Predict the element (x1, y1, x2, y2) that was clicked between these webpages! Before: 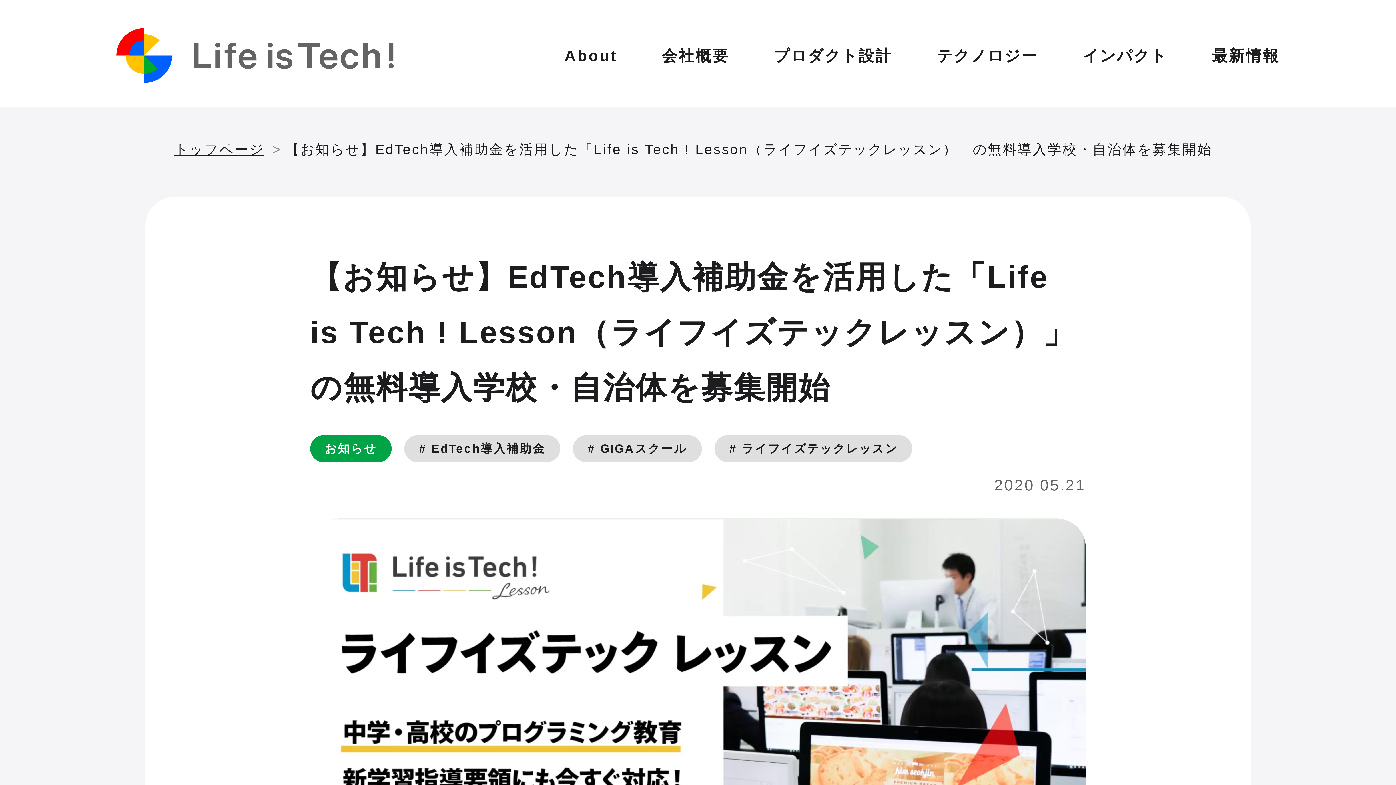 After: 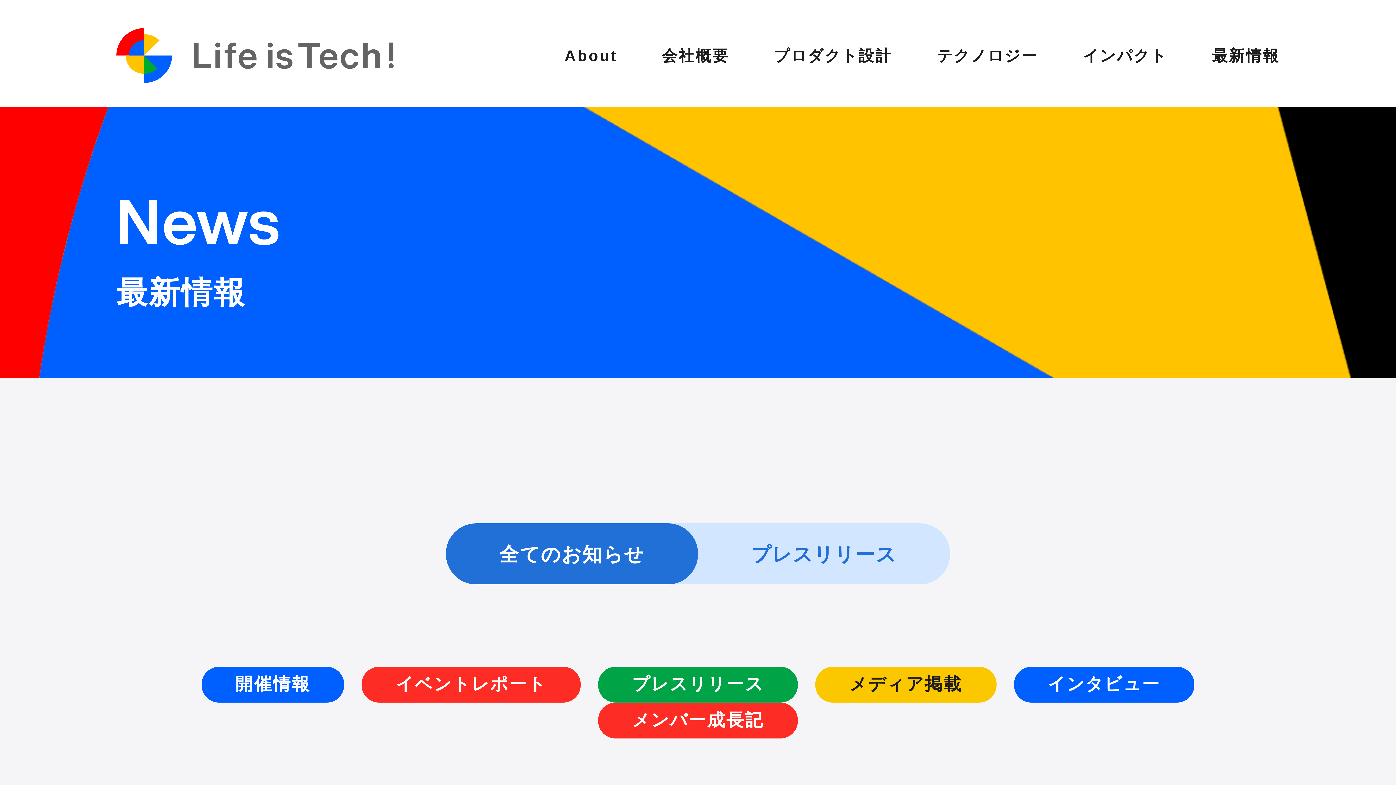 Action: bbox: (1212, 42, 1280, 68) label: 最新情報